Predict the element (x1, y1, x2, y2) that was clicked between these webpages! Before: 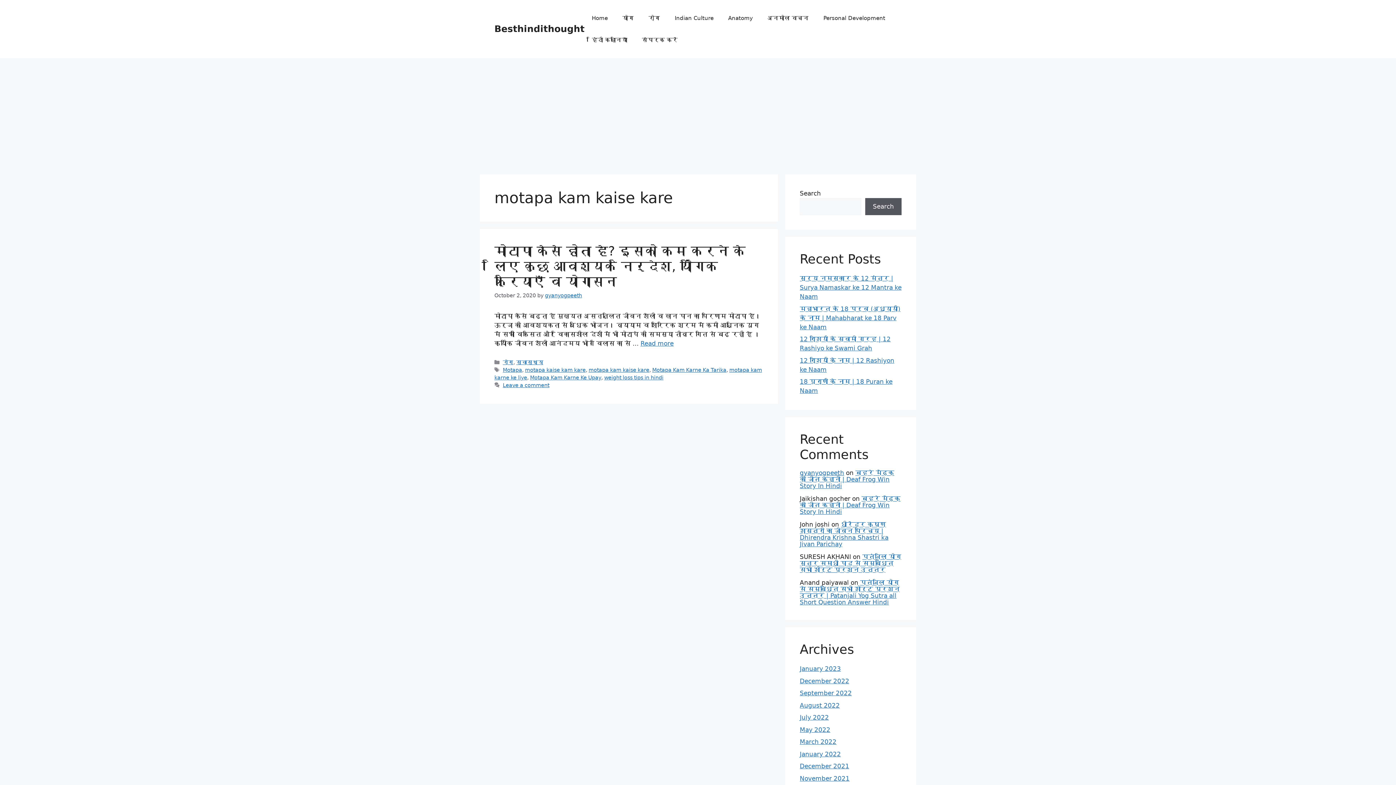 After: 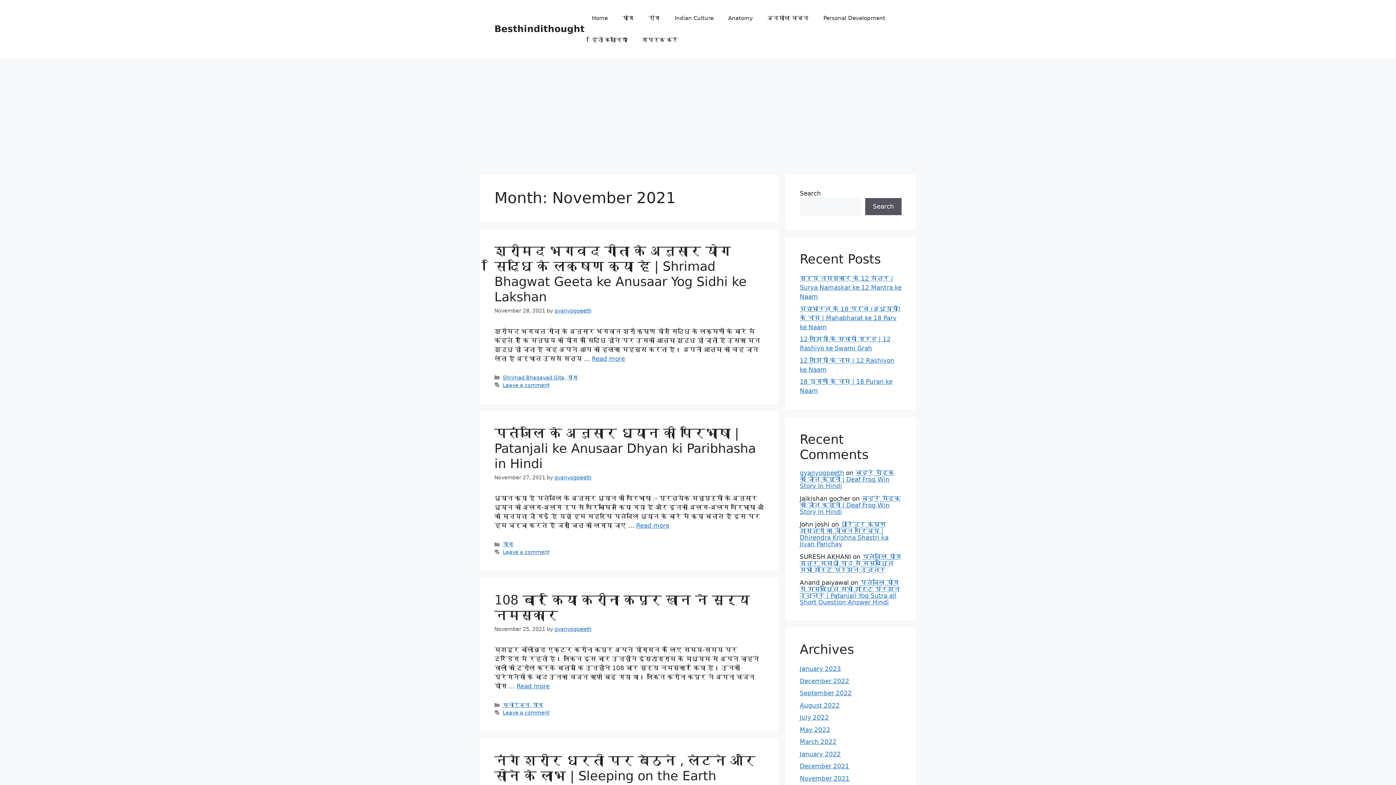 Action: bbox: (800, 775, 849, 782) label: November 2021